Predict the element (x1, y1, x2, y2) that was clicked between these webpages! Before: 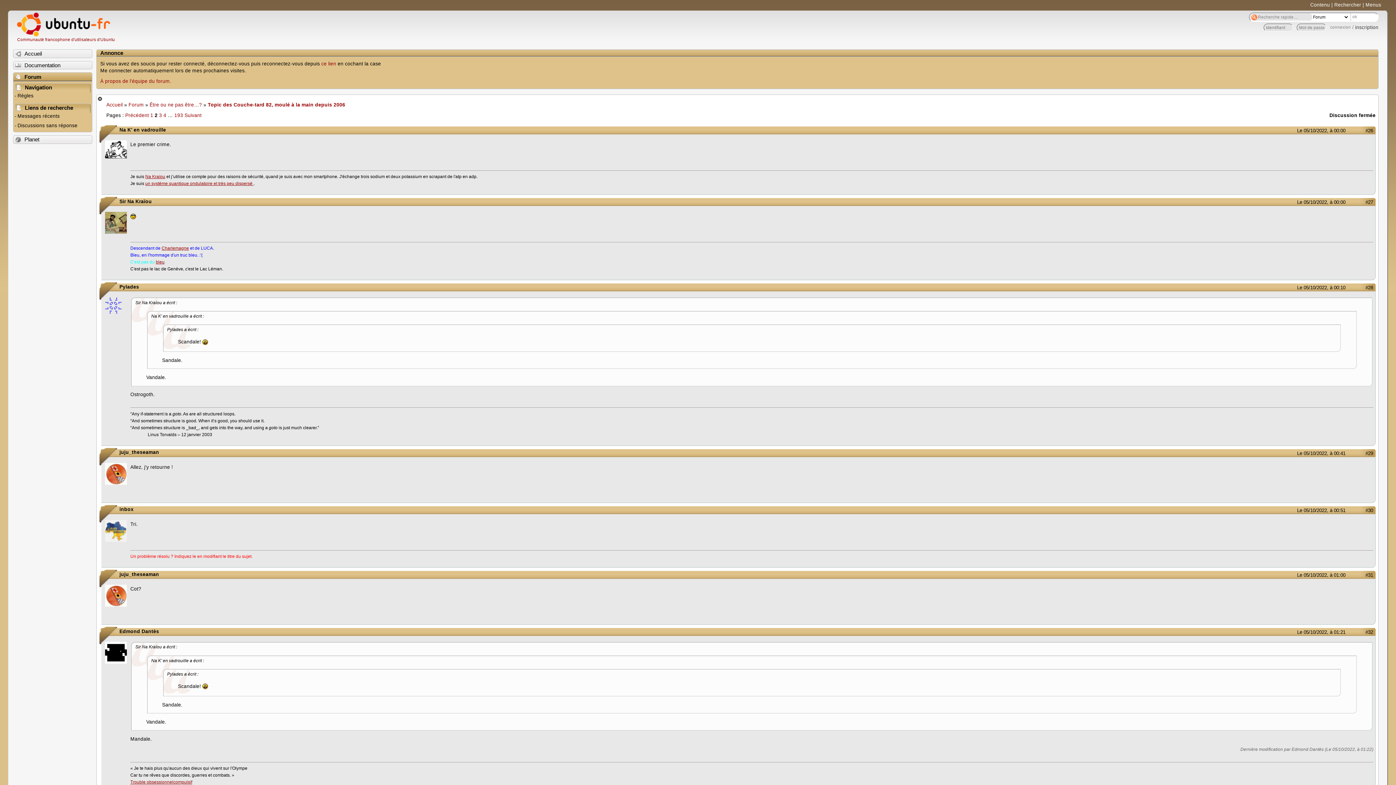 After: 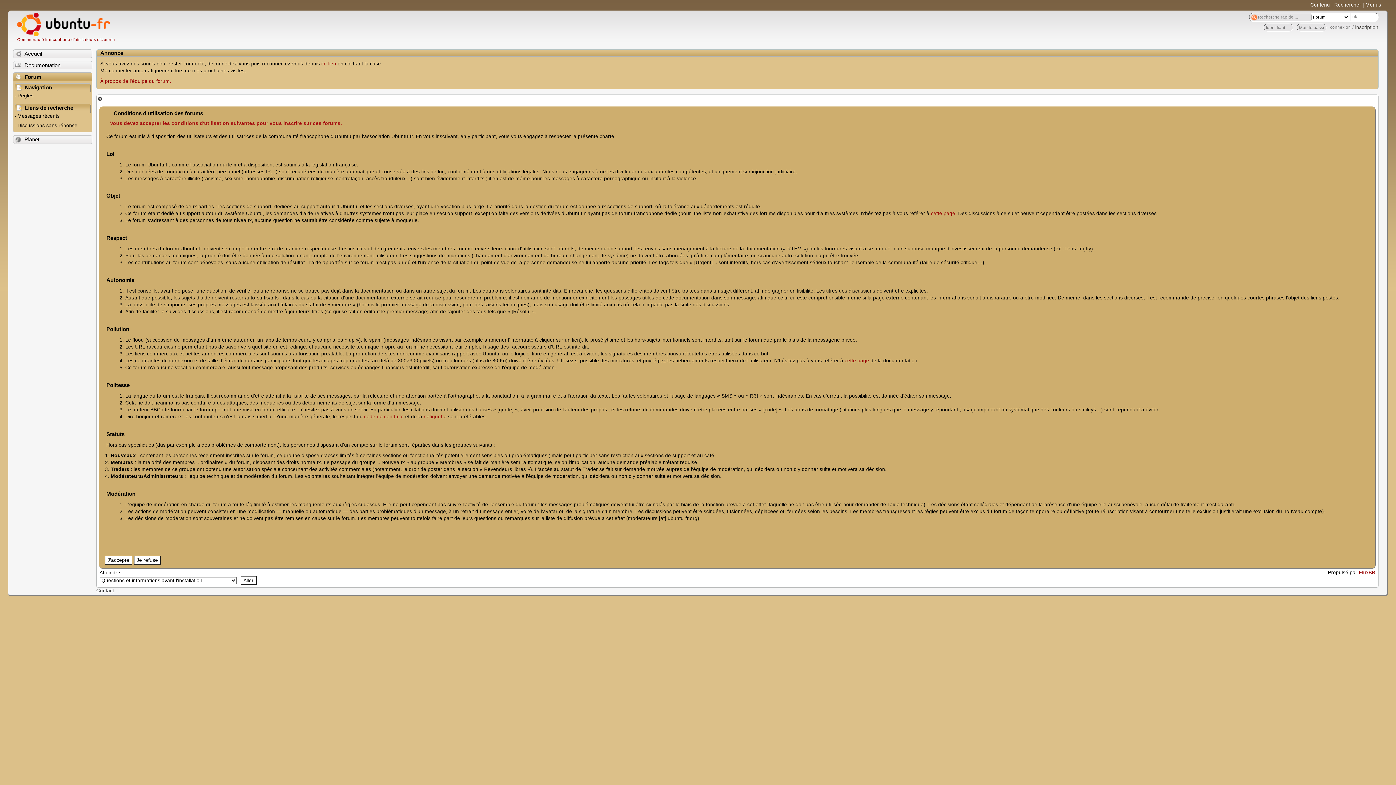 Action: bbox: (1355, 24, 1378, 30) label: inscription